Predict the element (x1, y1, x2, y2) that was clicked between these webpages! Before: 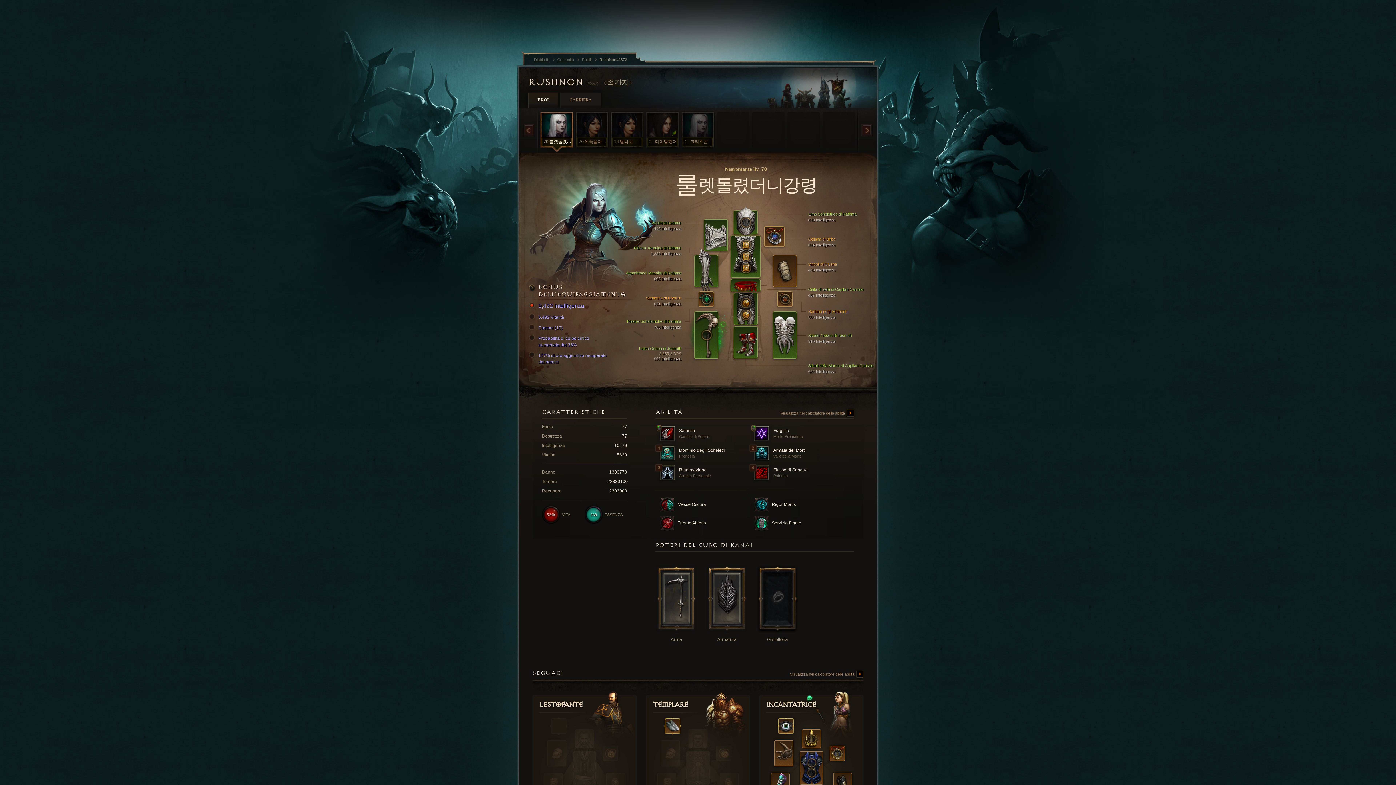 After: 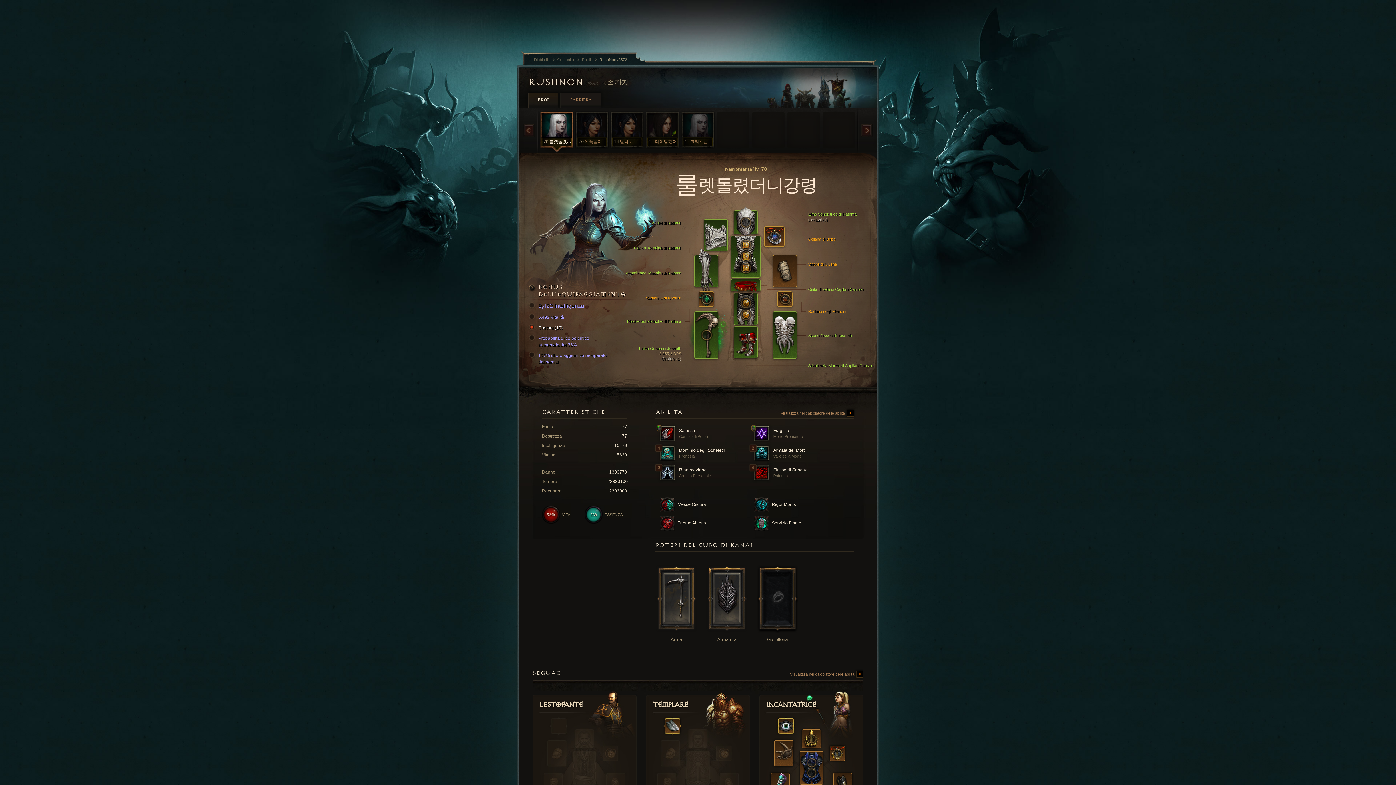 Action: label: Castoni (10) bbox: (531, 324, 610, 331)